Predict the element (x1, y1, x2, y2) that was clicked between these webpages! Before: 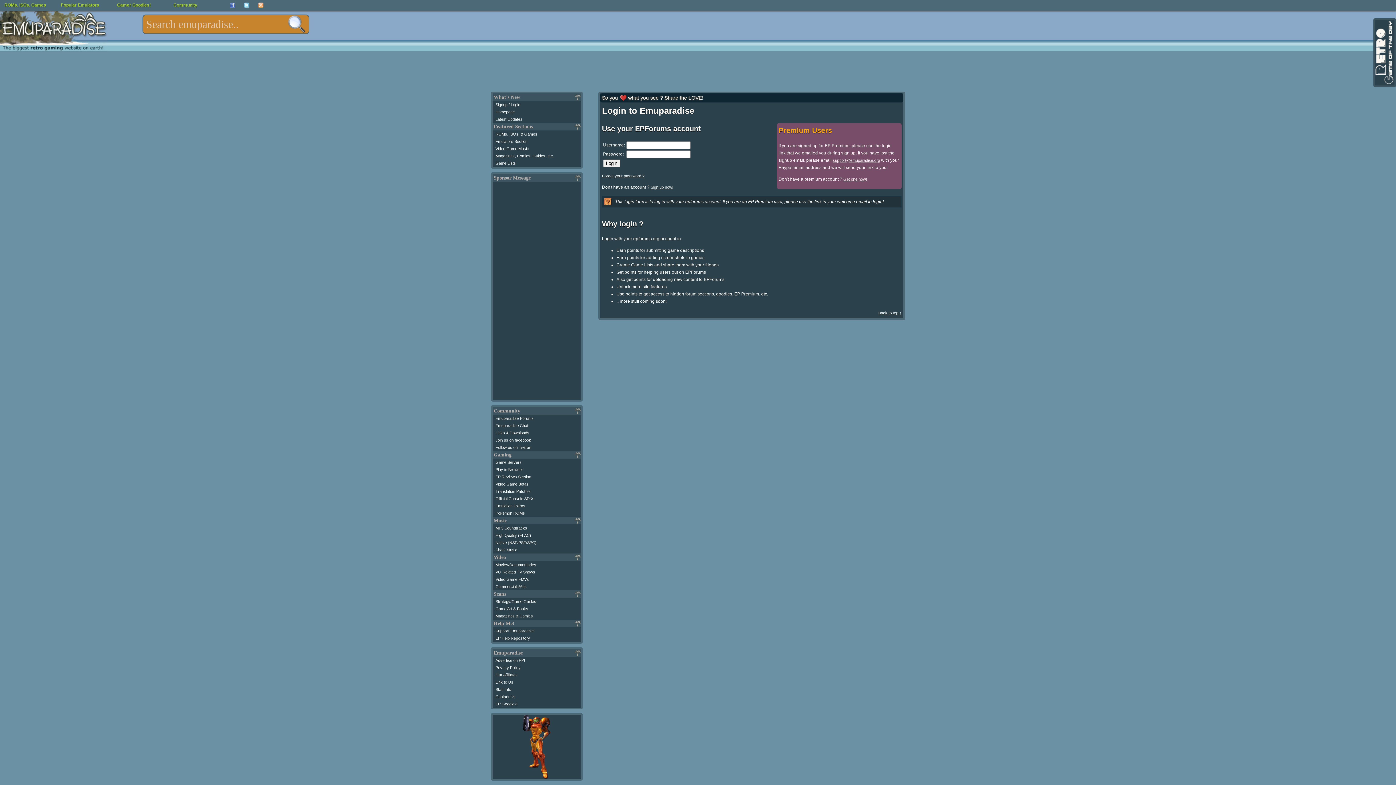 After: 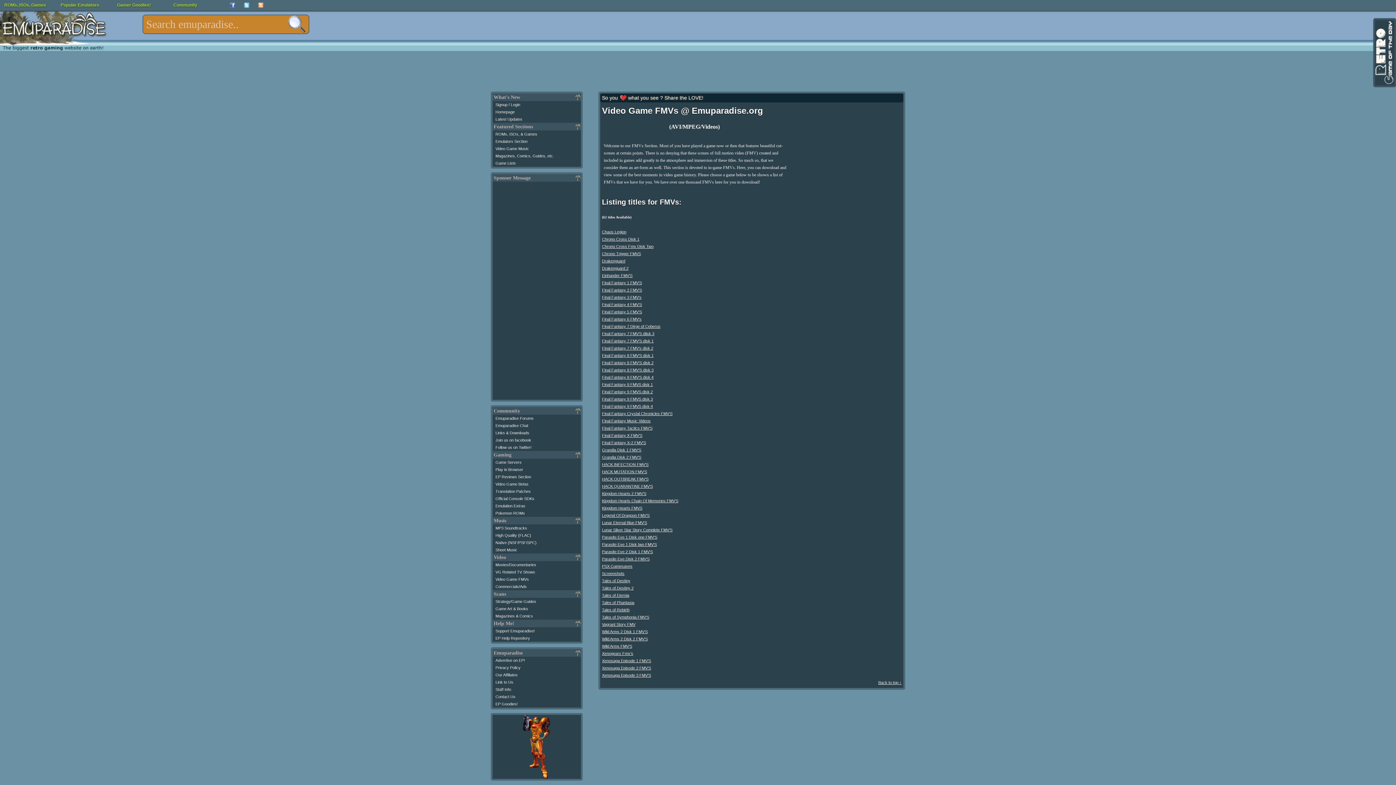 Action: bbox: (495, 577, 529, 581) label: Video Game FMVs